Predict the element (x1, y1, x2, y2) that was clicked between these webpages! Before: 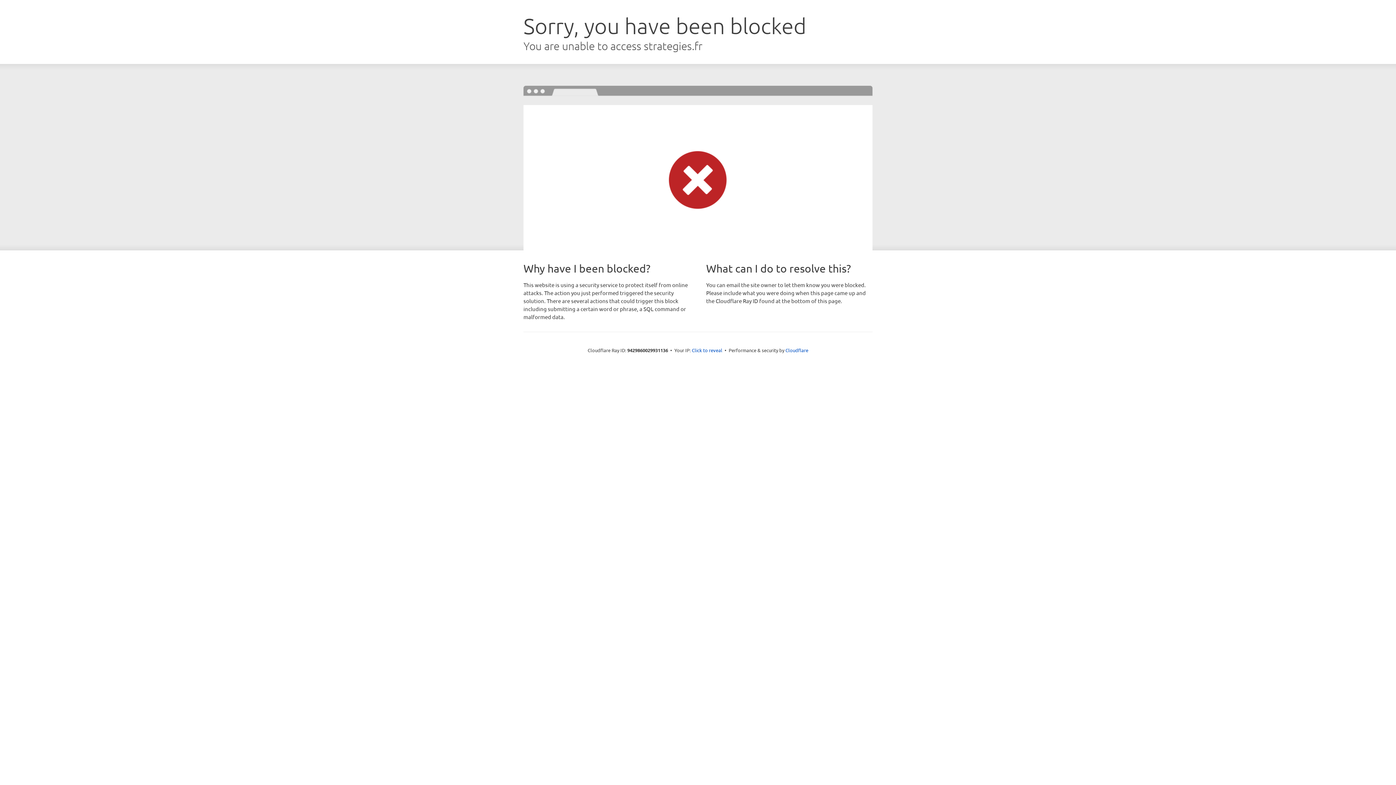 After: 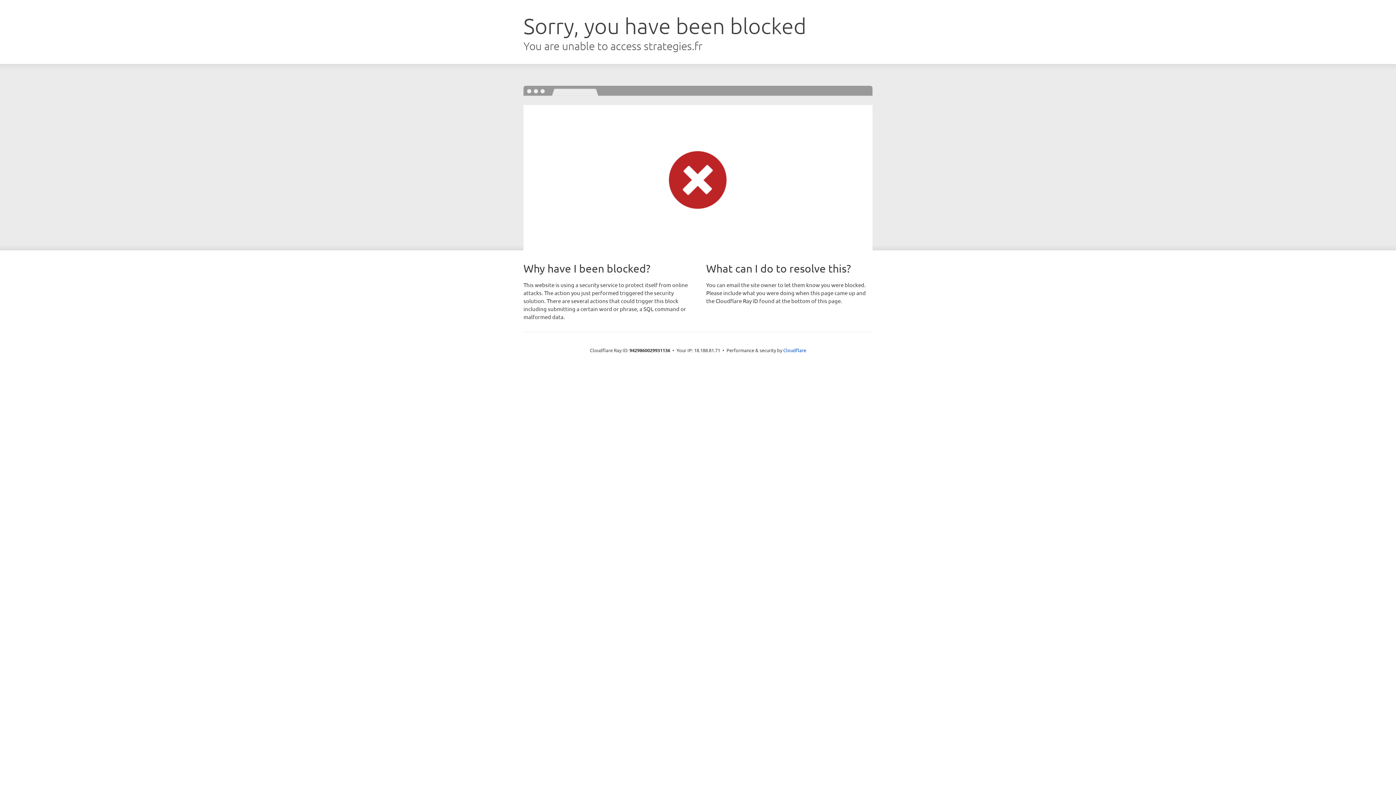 Action: label: Click to reveal bbox: (692, 346, 722, 353)